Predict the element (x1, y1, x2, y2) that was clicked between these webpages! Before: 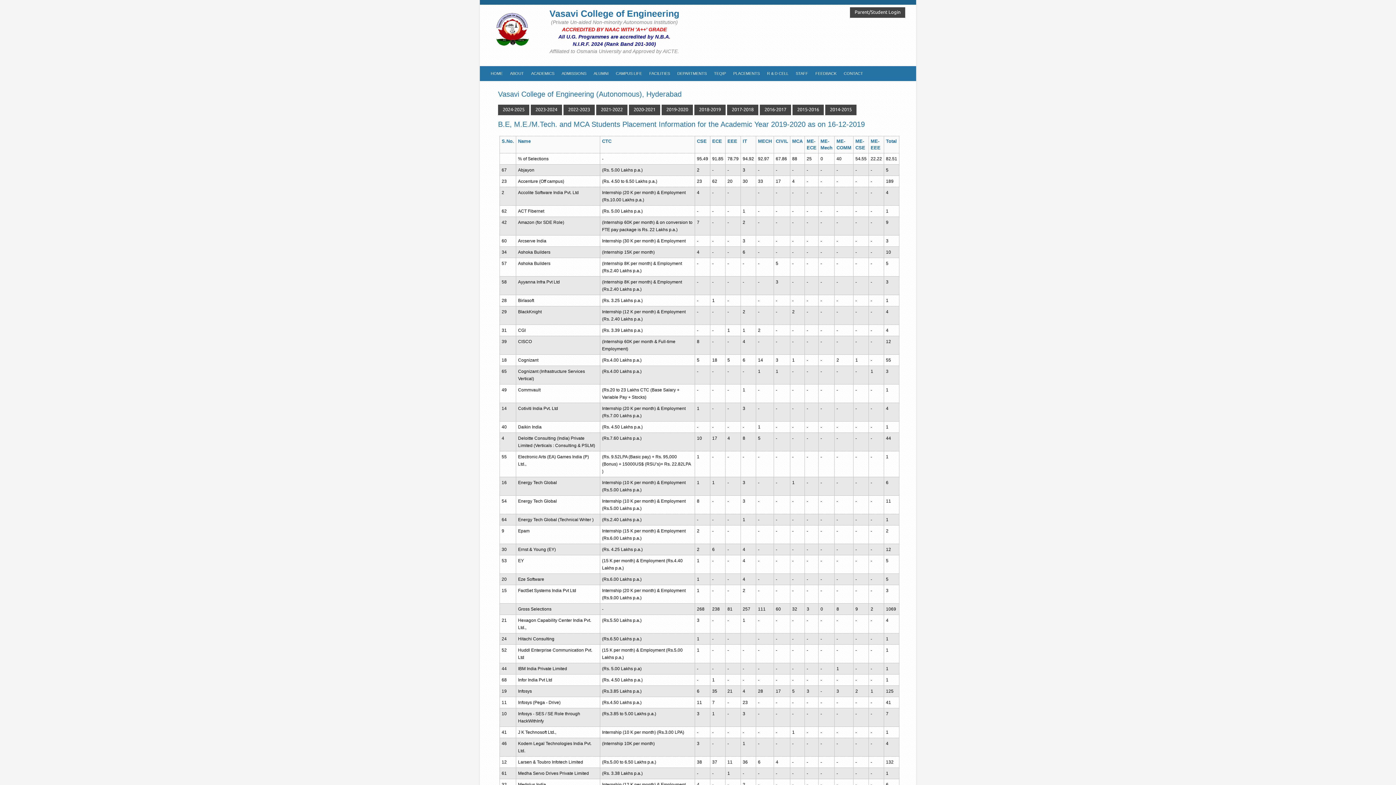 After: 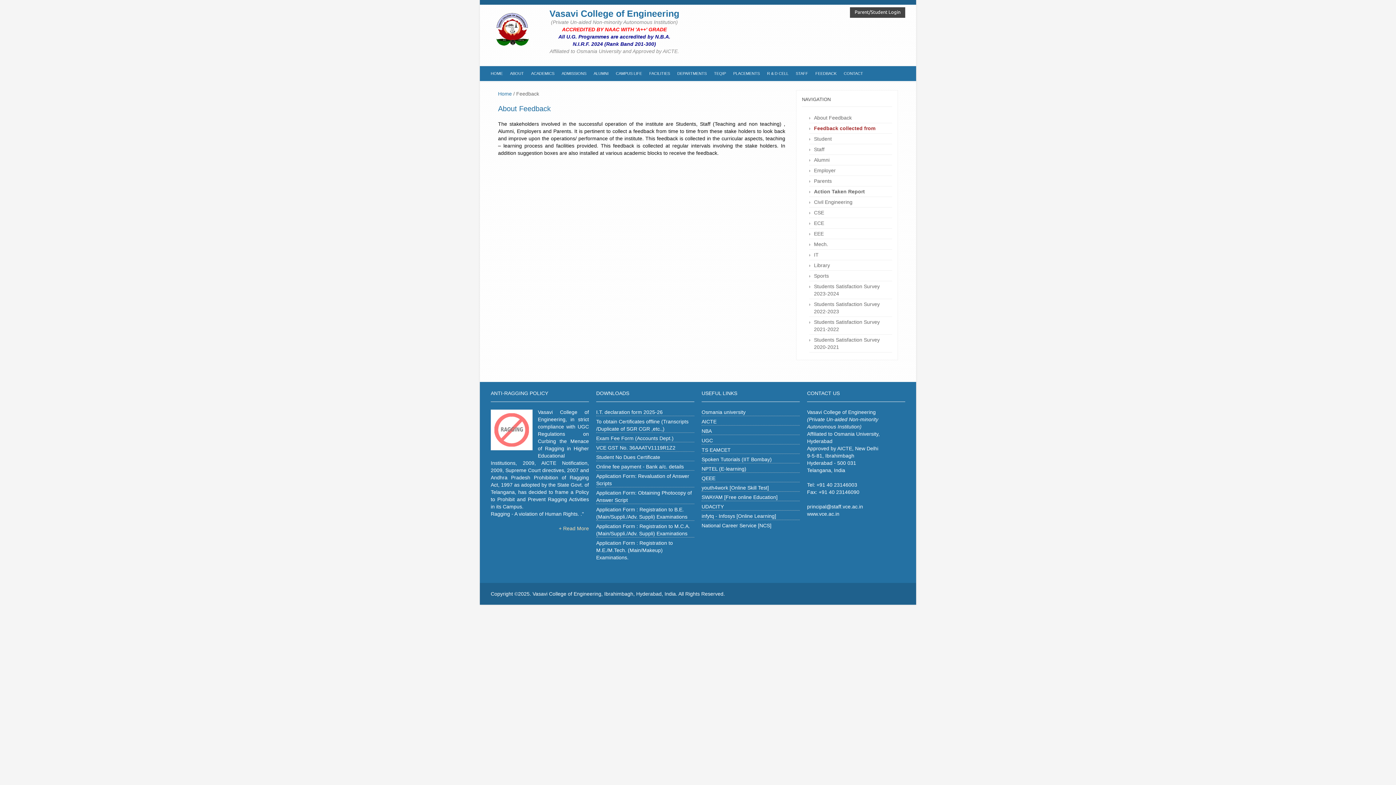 Action: bbox: (815, 71, 836, 75) label: FEEDBACK